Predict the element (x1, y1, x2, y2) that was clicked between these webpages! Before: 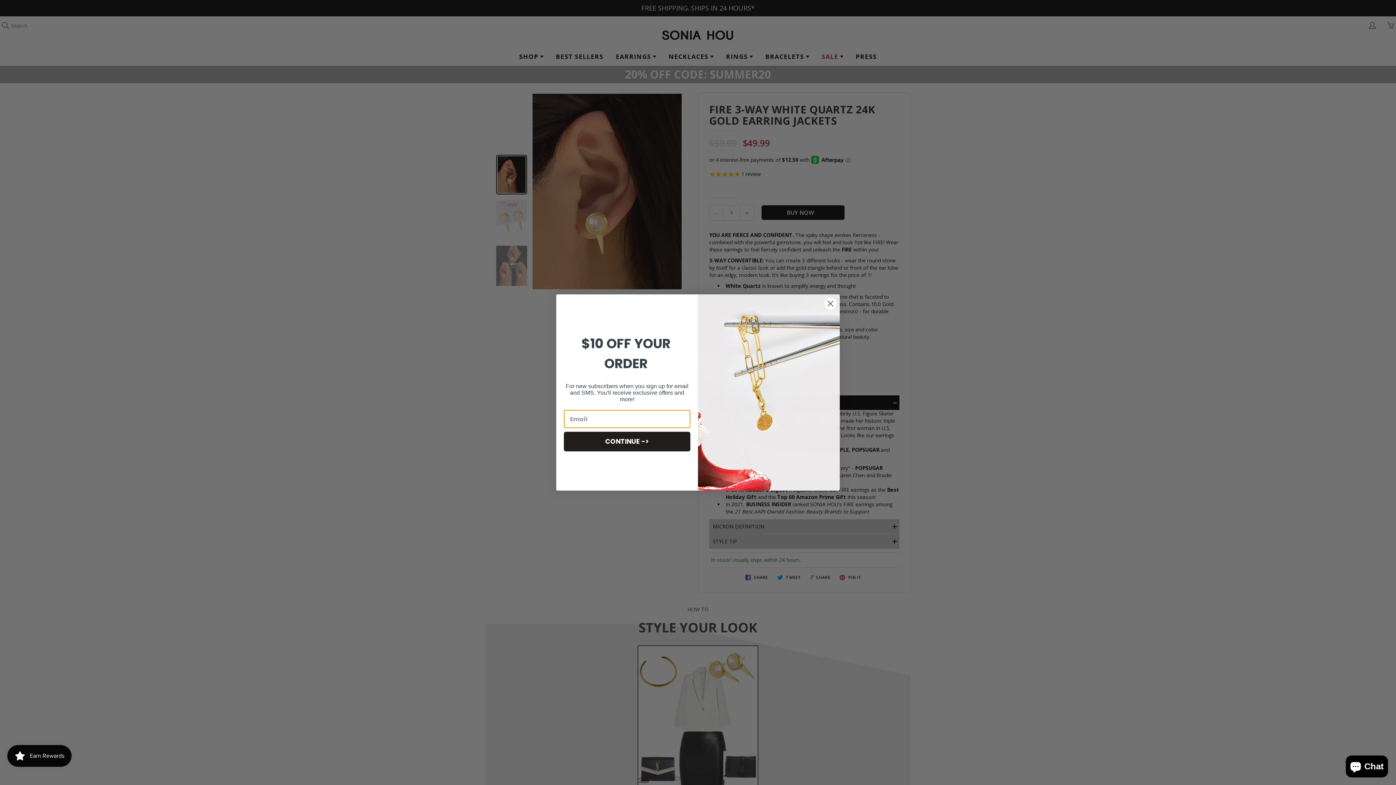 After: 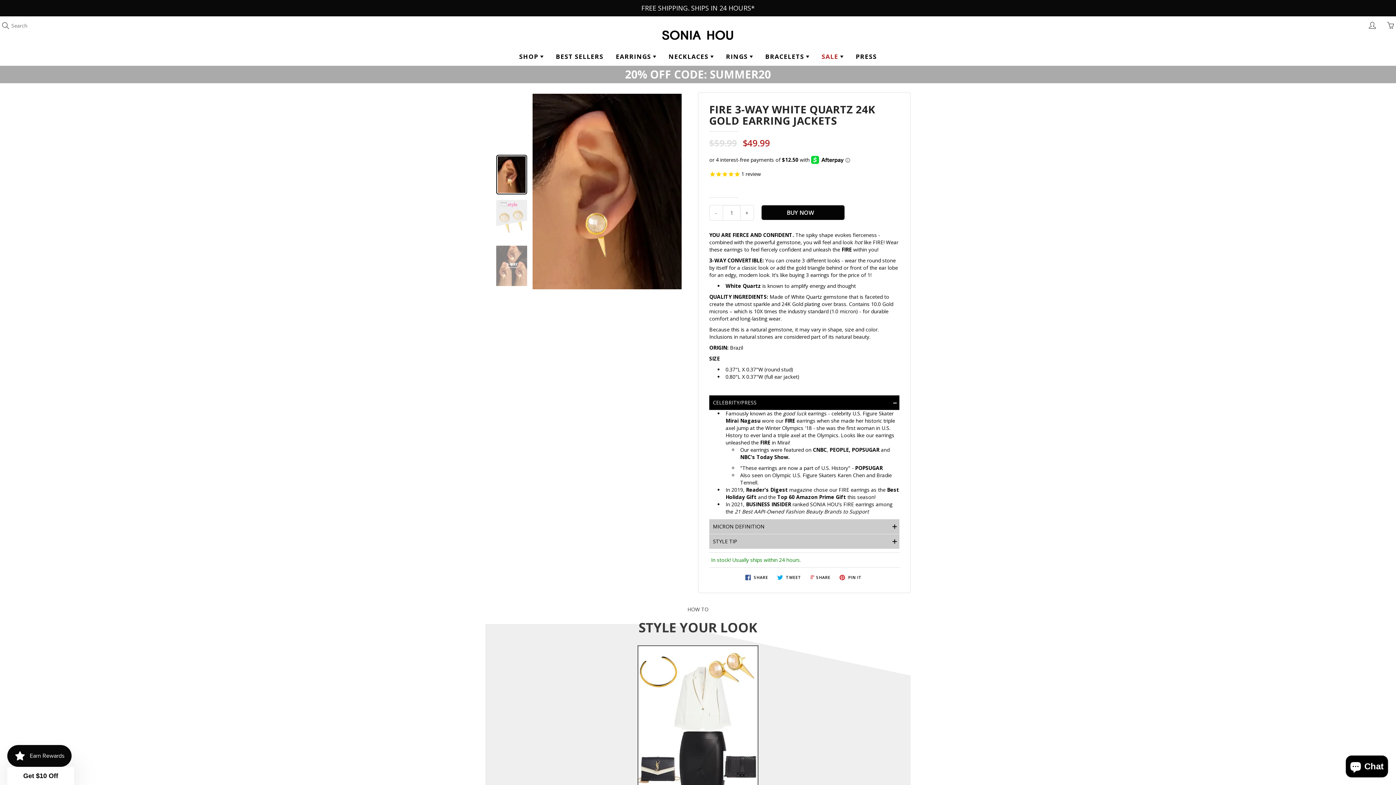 Action: label: Close dialog bbox: (824, 297, 837, 310)